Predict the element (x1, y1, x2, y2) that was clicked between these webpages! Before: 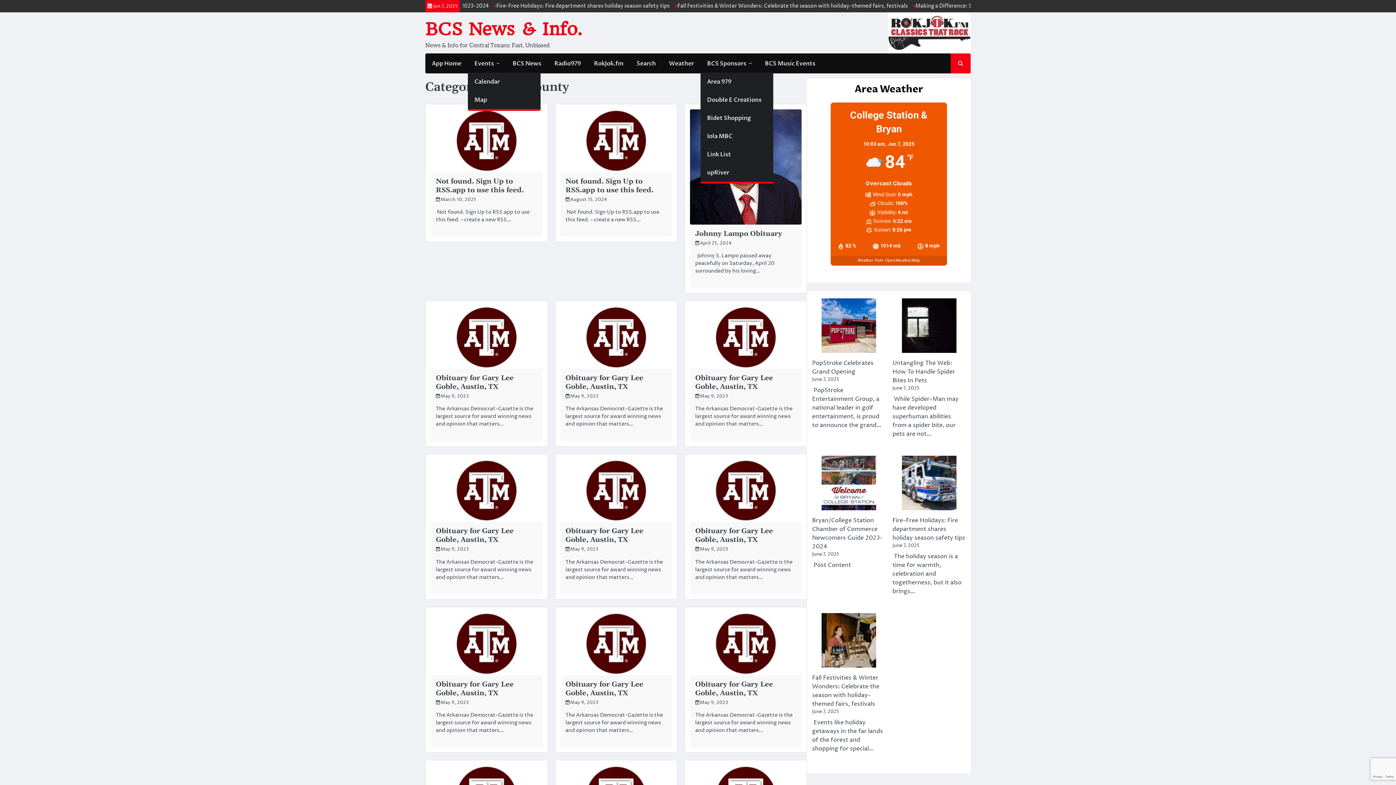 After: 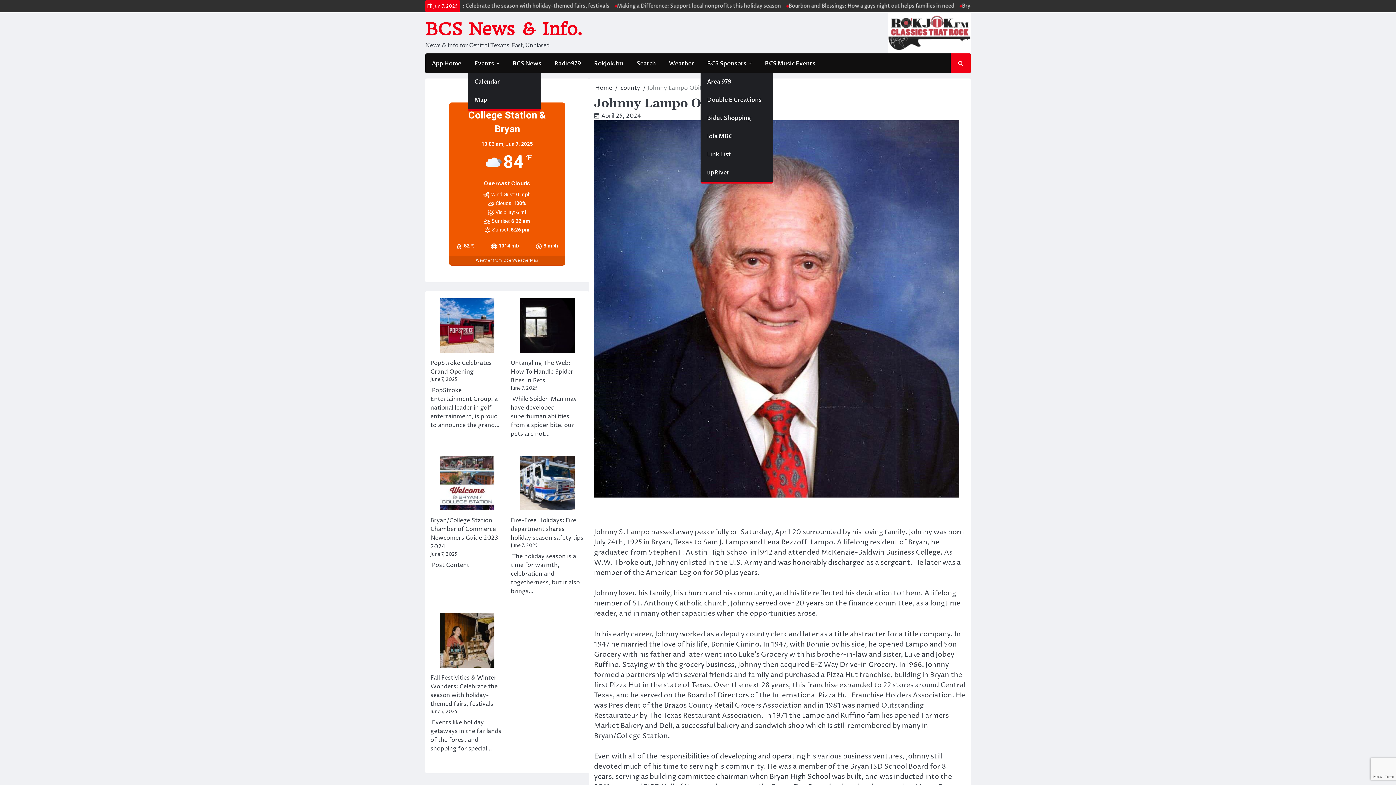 Action: bbox: (695, 229, 782, 238) label: Johnny Lampo Obituary